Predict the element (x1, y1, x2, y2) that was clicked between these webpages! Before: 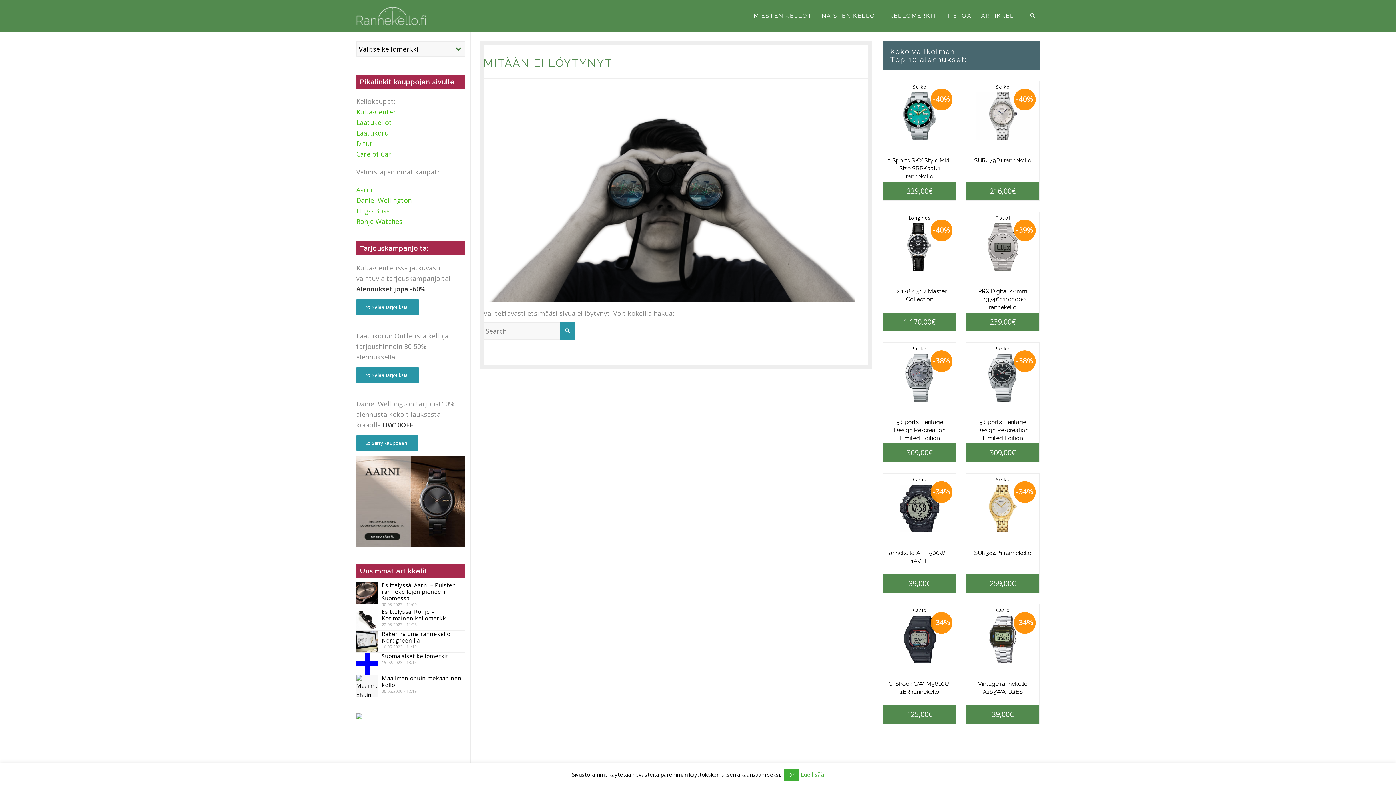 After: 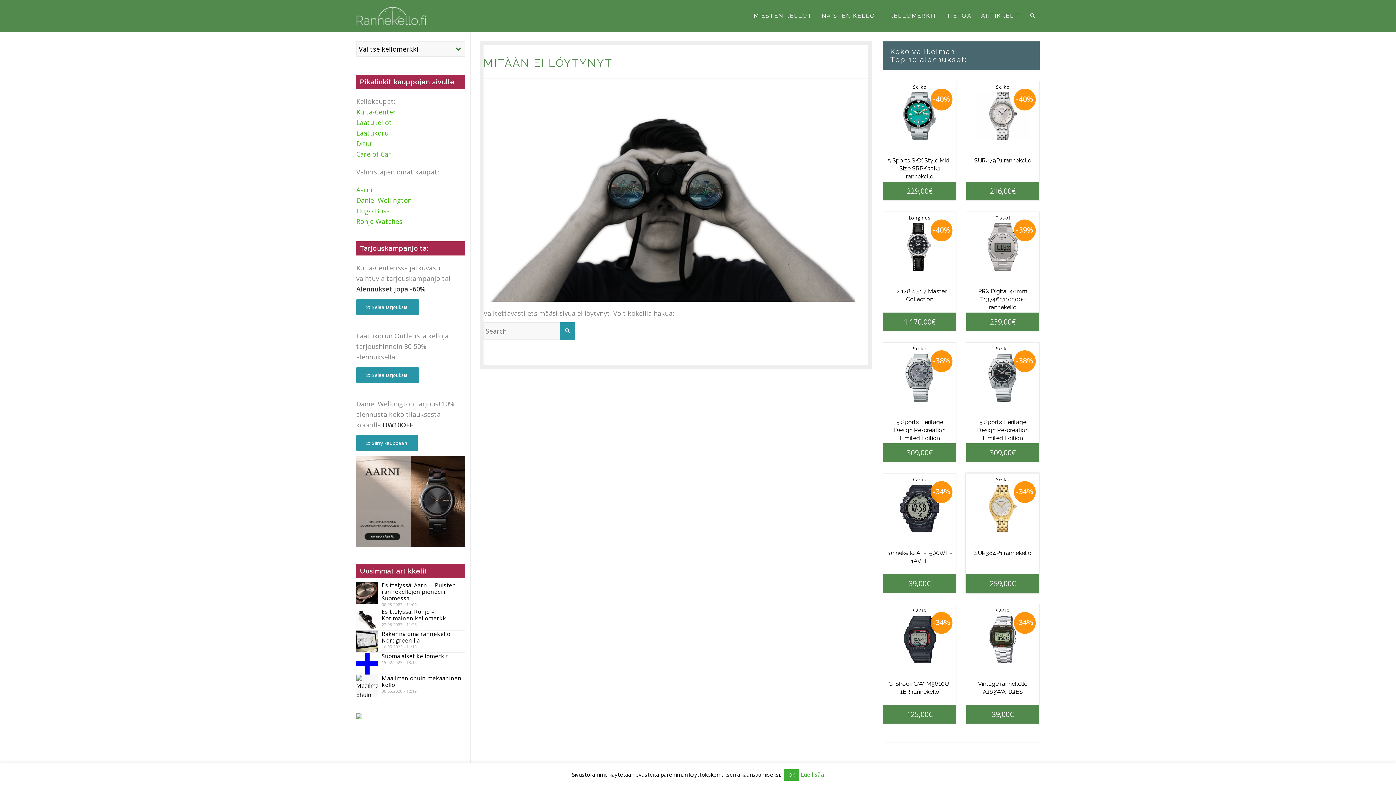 Action: bbox: (970, 485, 1035, 532)